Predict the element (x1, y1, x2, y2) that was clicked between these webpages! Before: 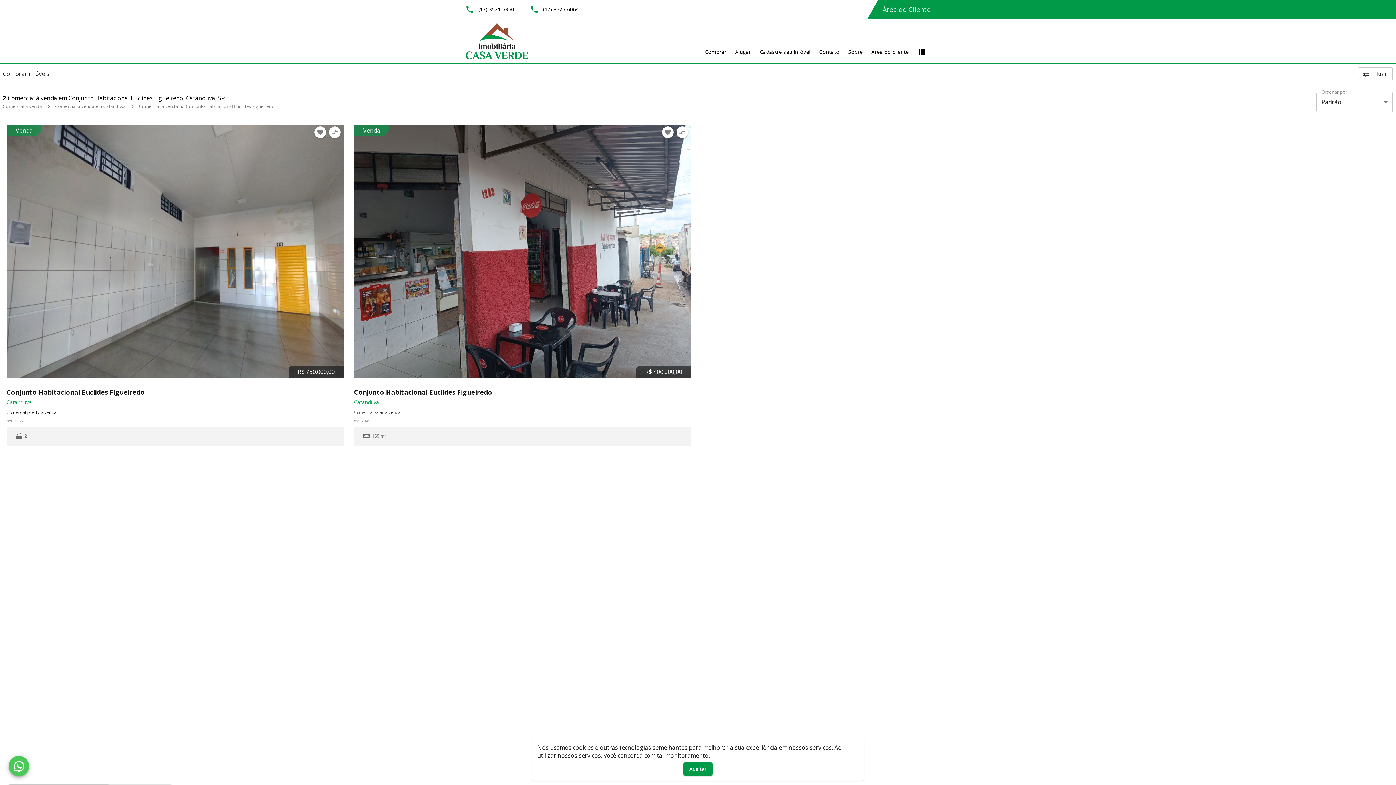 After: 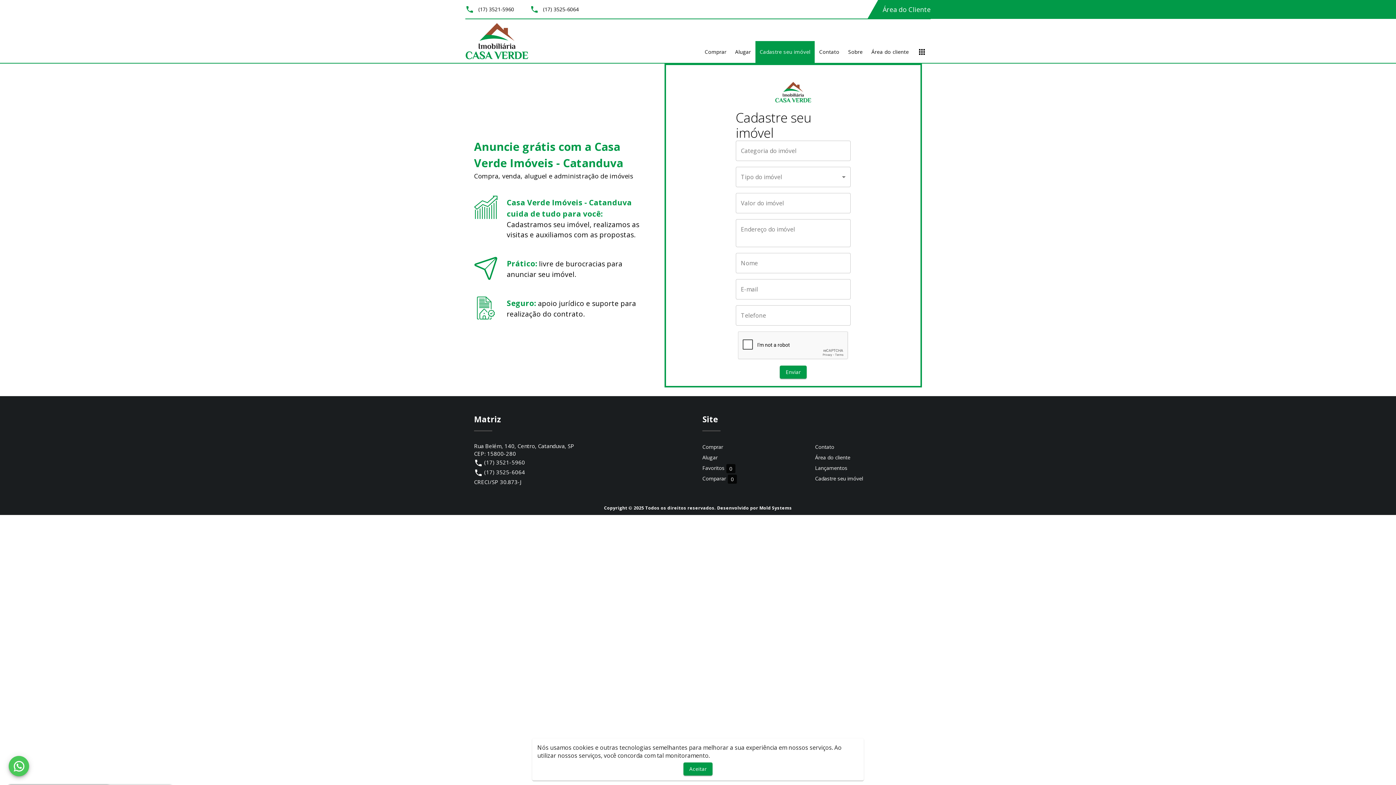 Action: label: Cadastre seu imóvel bbox: (755, 40, 814, 62)